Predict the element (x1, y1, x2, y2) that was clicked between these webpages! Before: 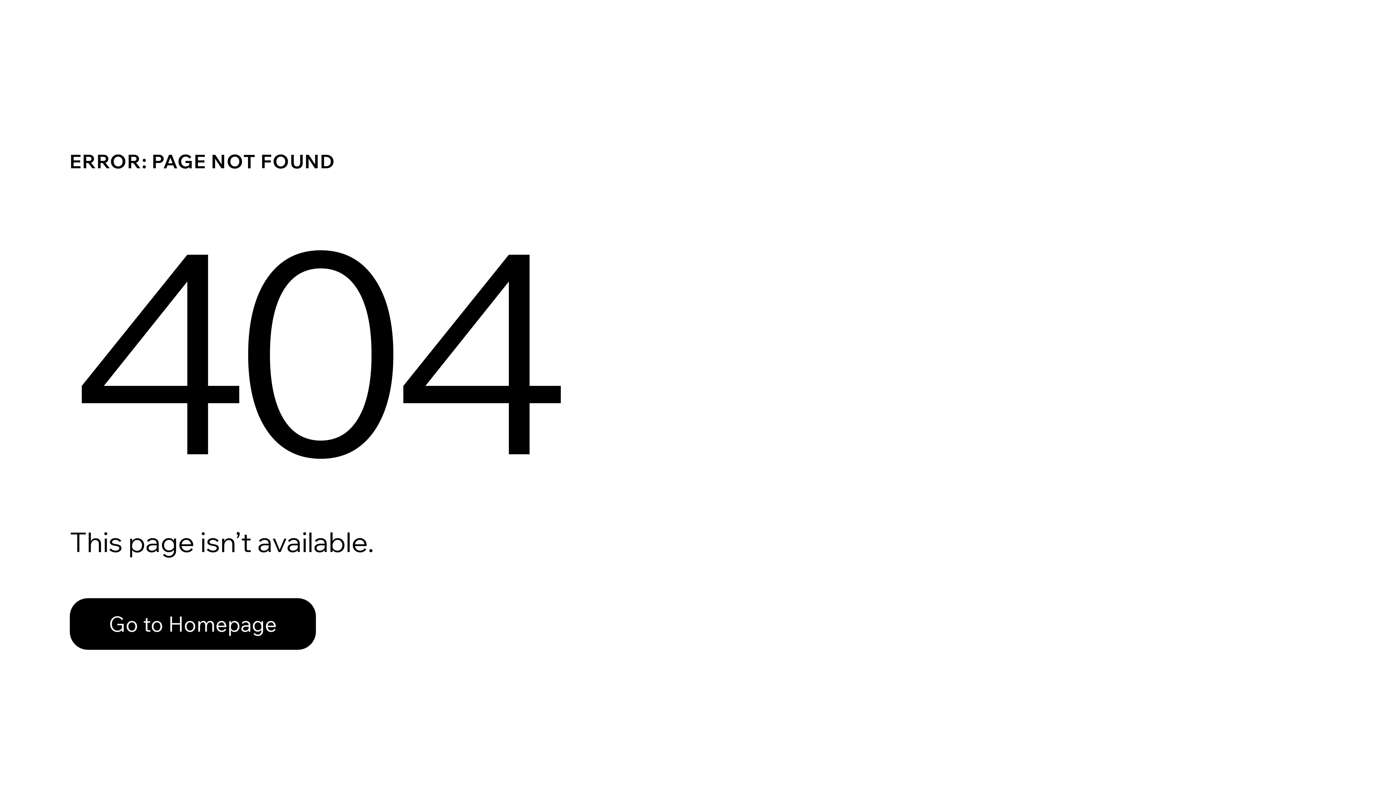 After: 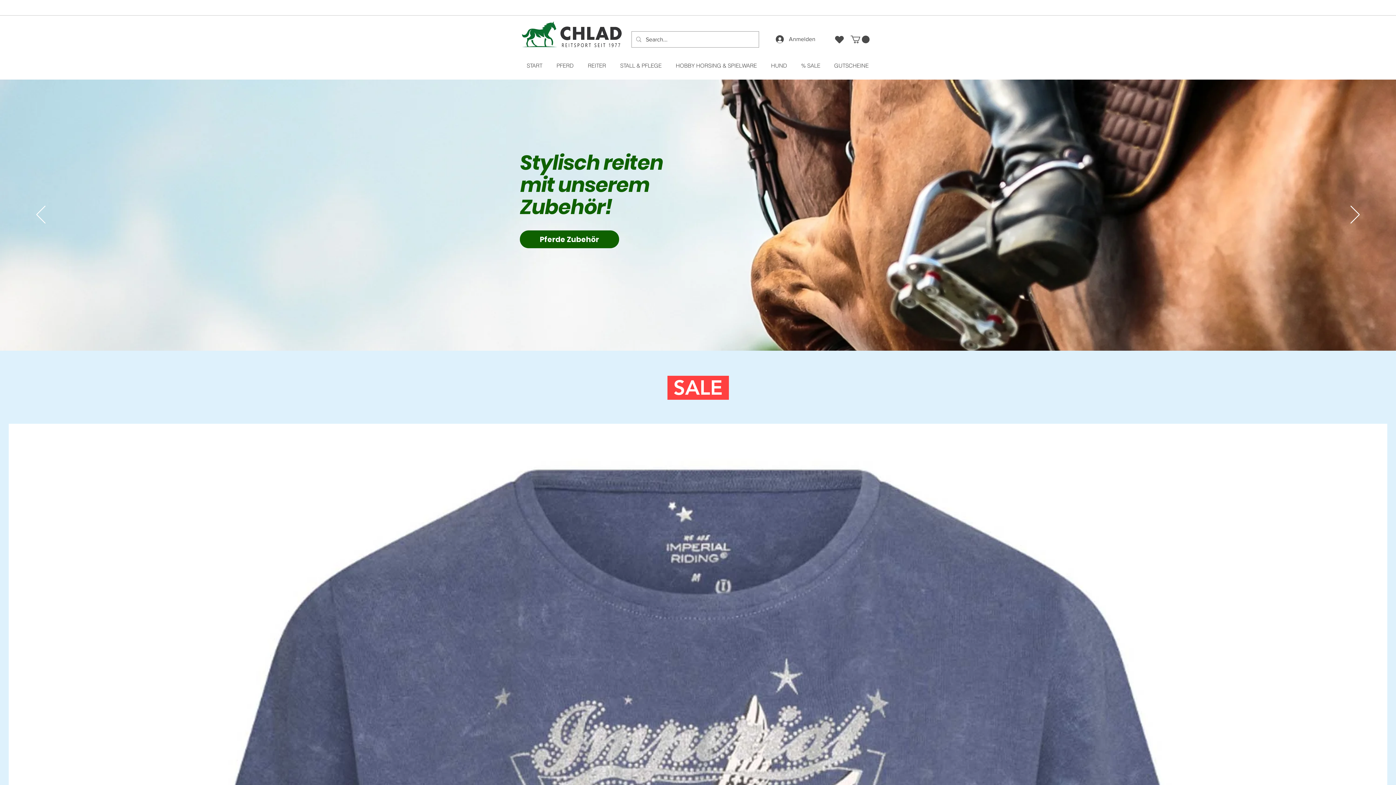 Action: bbox: (69, 598, 316, 650) label: Go to Homepage